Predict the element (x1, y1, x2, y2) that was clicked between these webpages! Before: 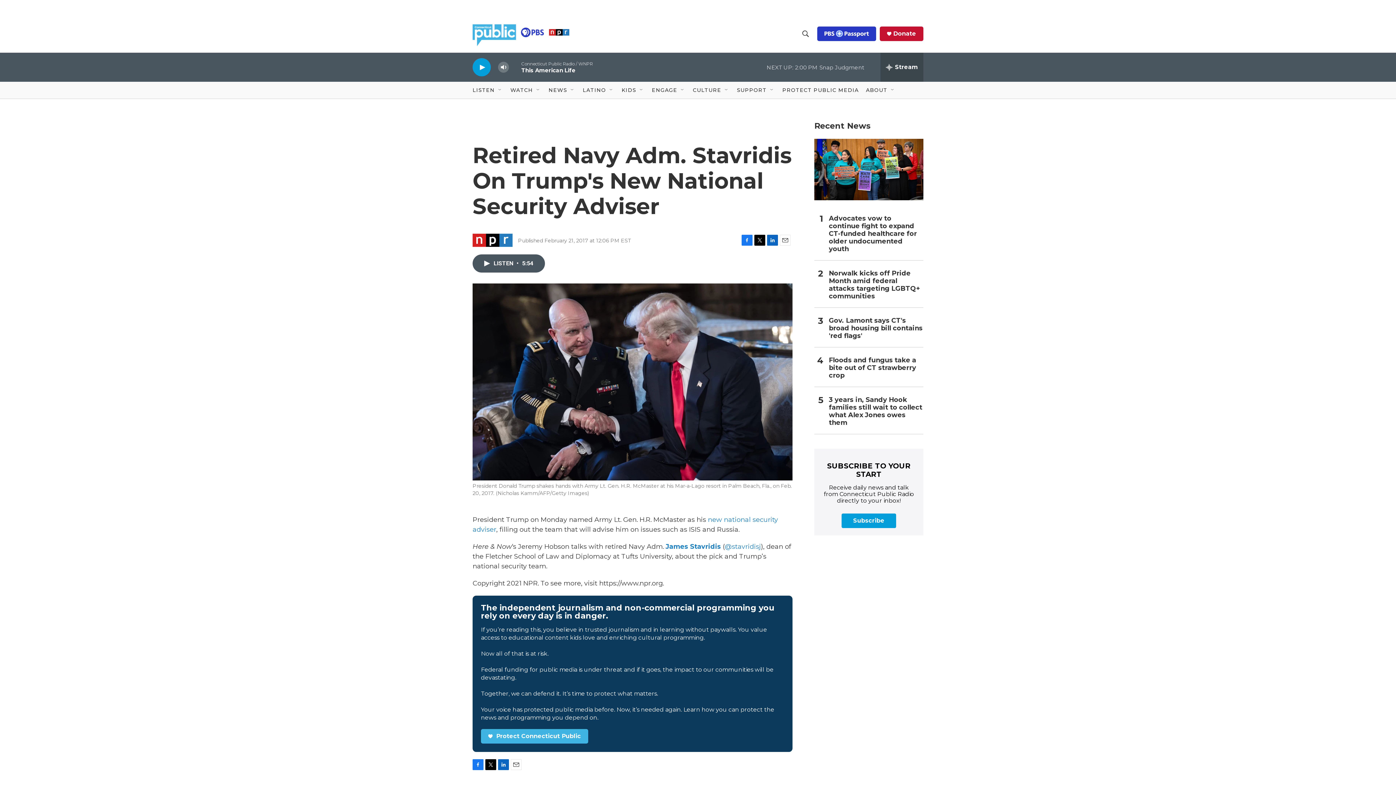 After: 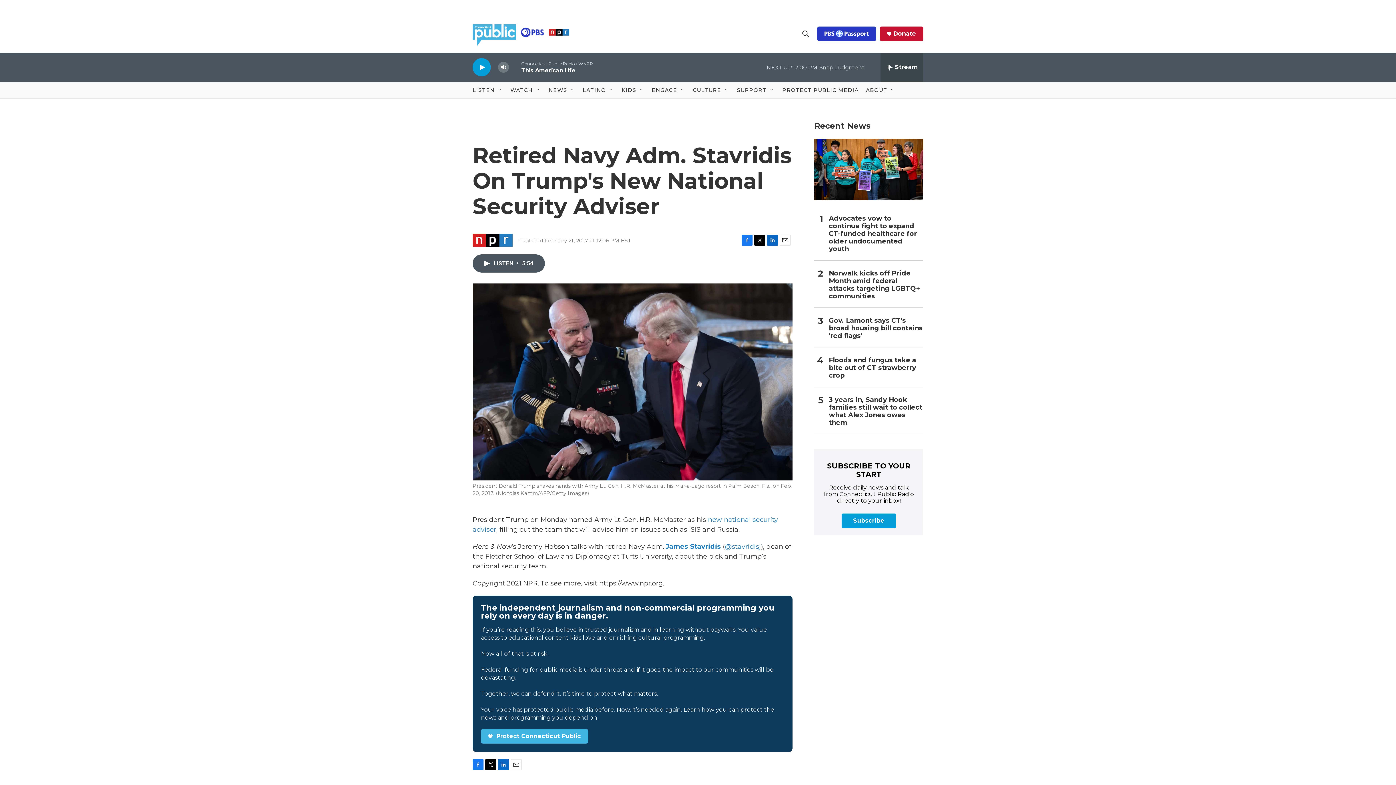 Action: label: Email bbox: (510, 759, 521, 770)